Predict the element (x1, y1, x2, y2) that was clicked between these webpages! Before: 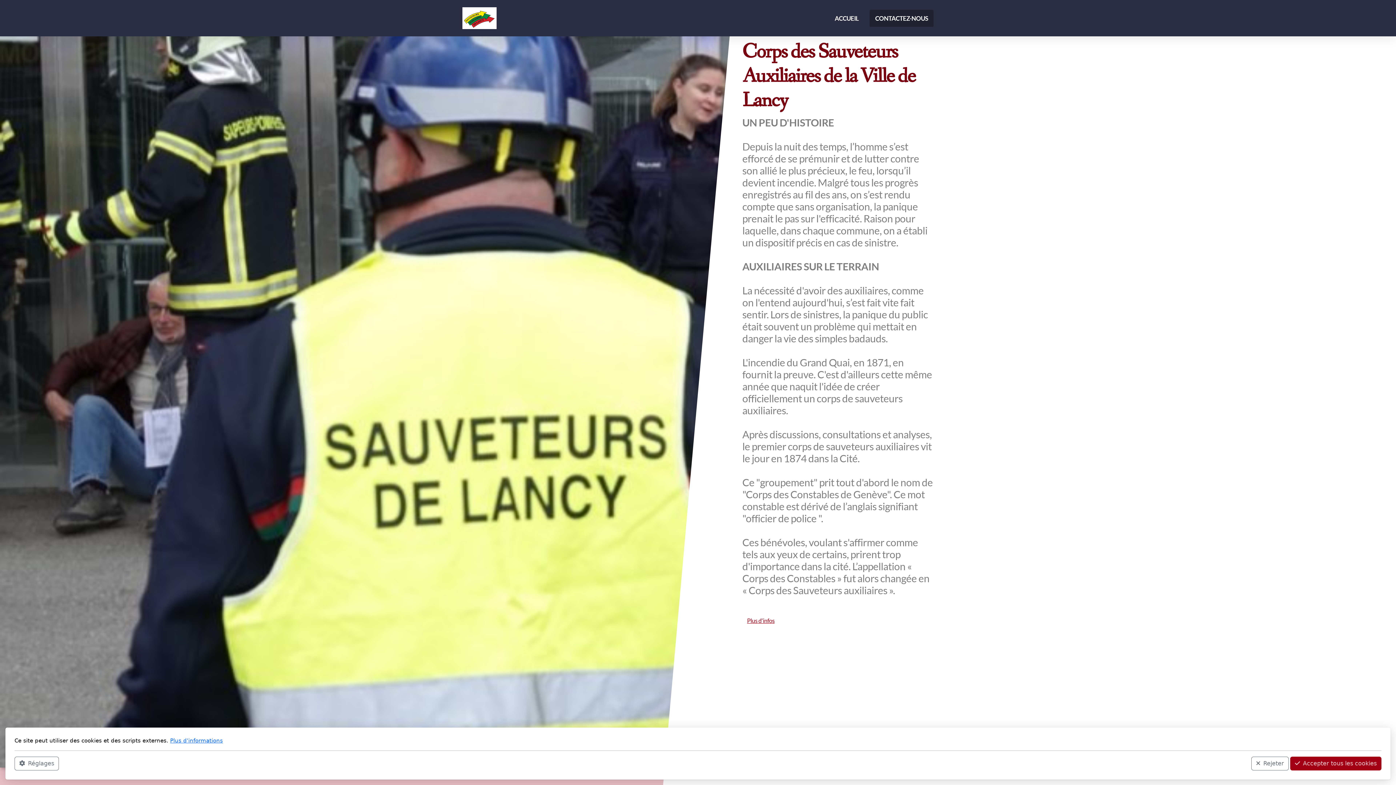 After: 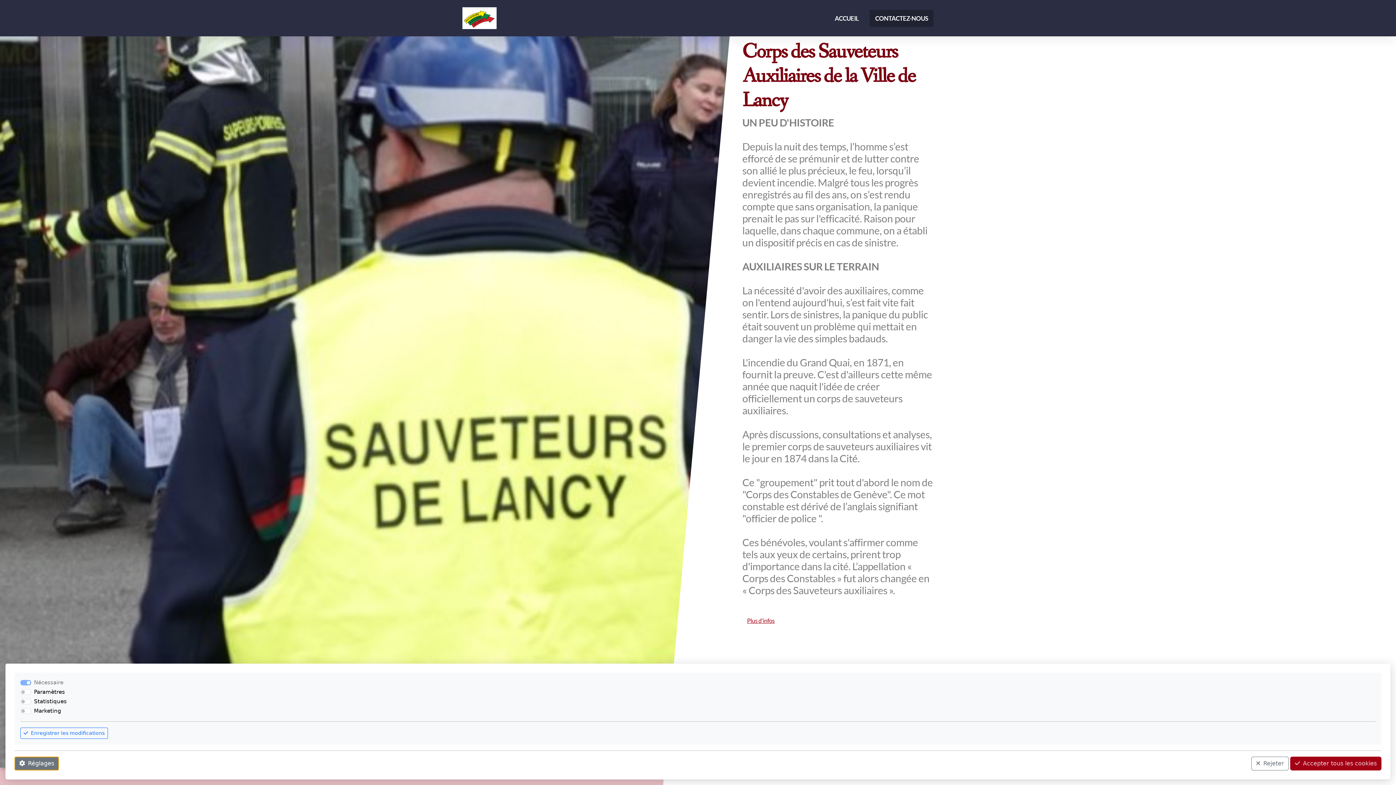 Action: label: Réglages bbox: (14, 757, 58, 770)